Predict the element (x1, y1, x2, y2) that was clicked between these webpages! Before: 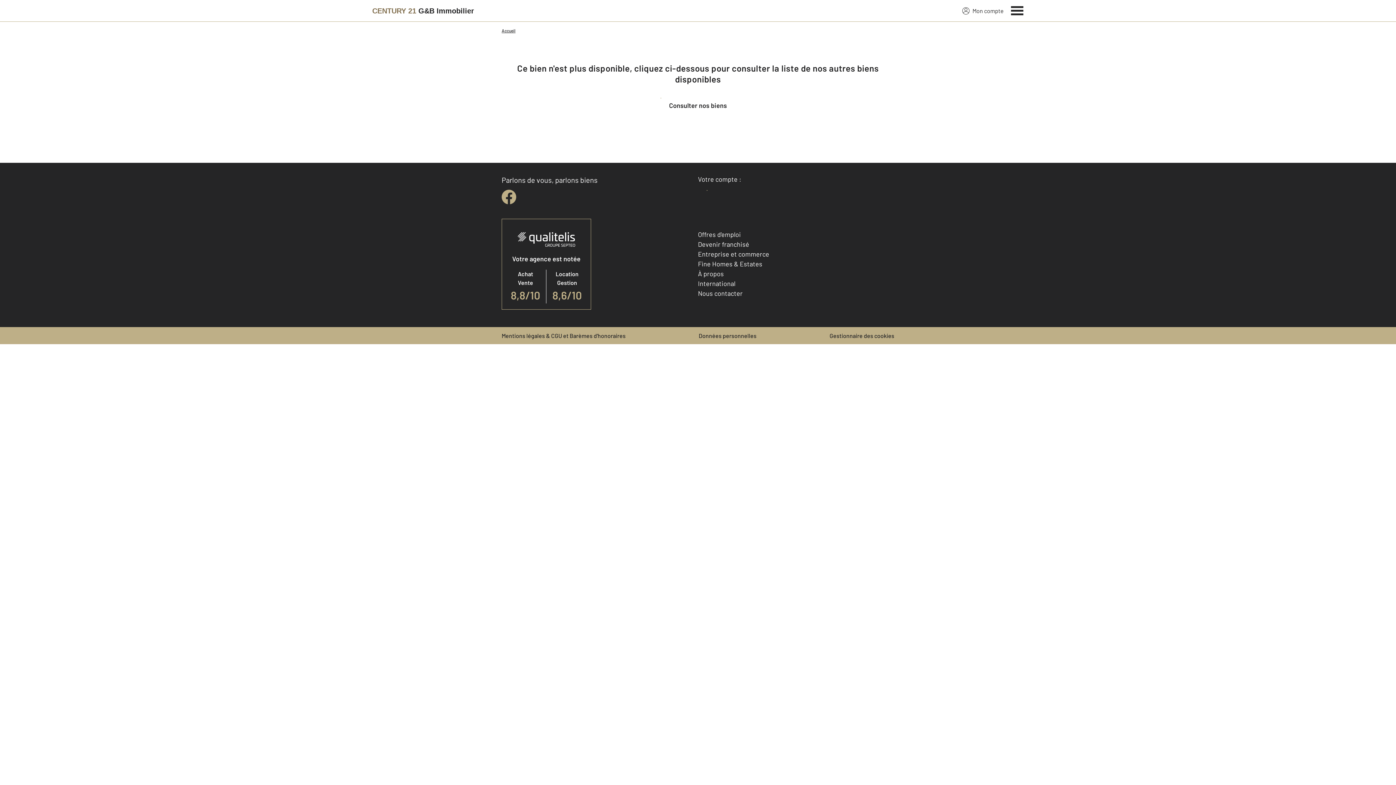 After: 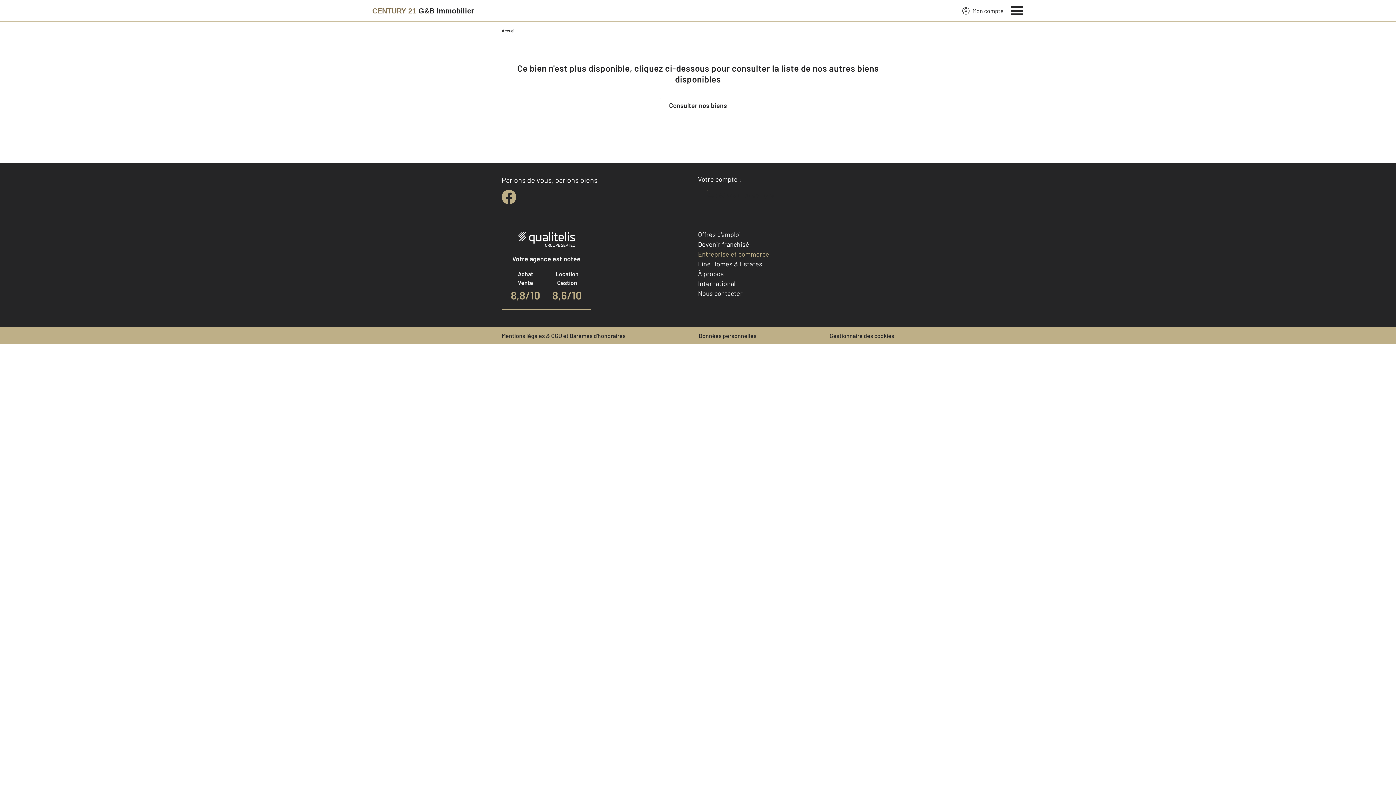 Action: bbox: (698, 250, 769, 258) label: Entreprise et commerce